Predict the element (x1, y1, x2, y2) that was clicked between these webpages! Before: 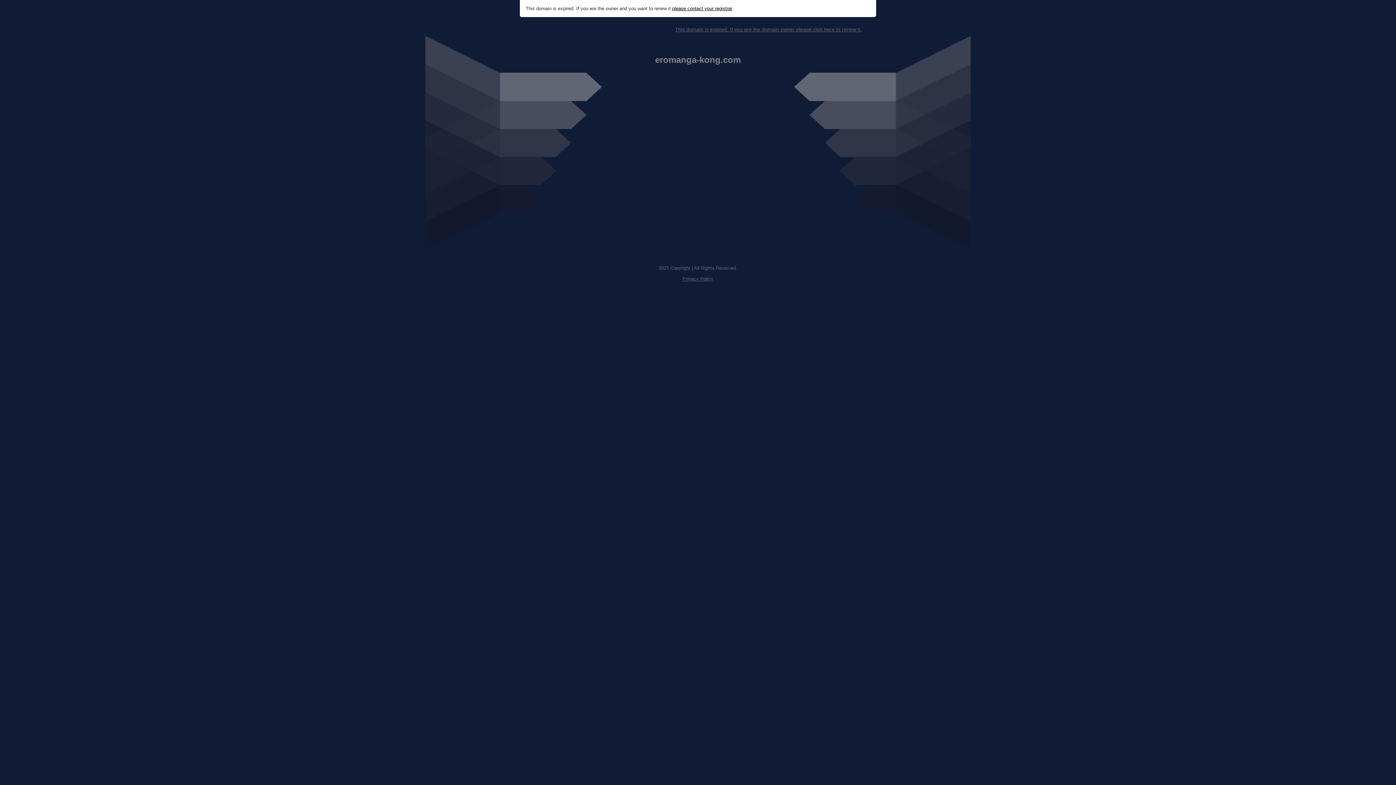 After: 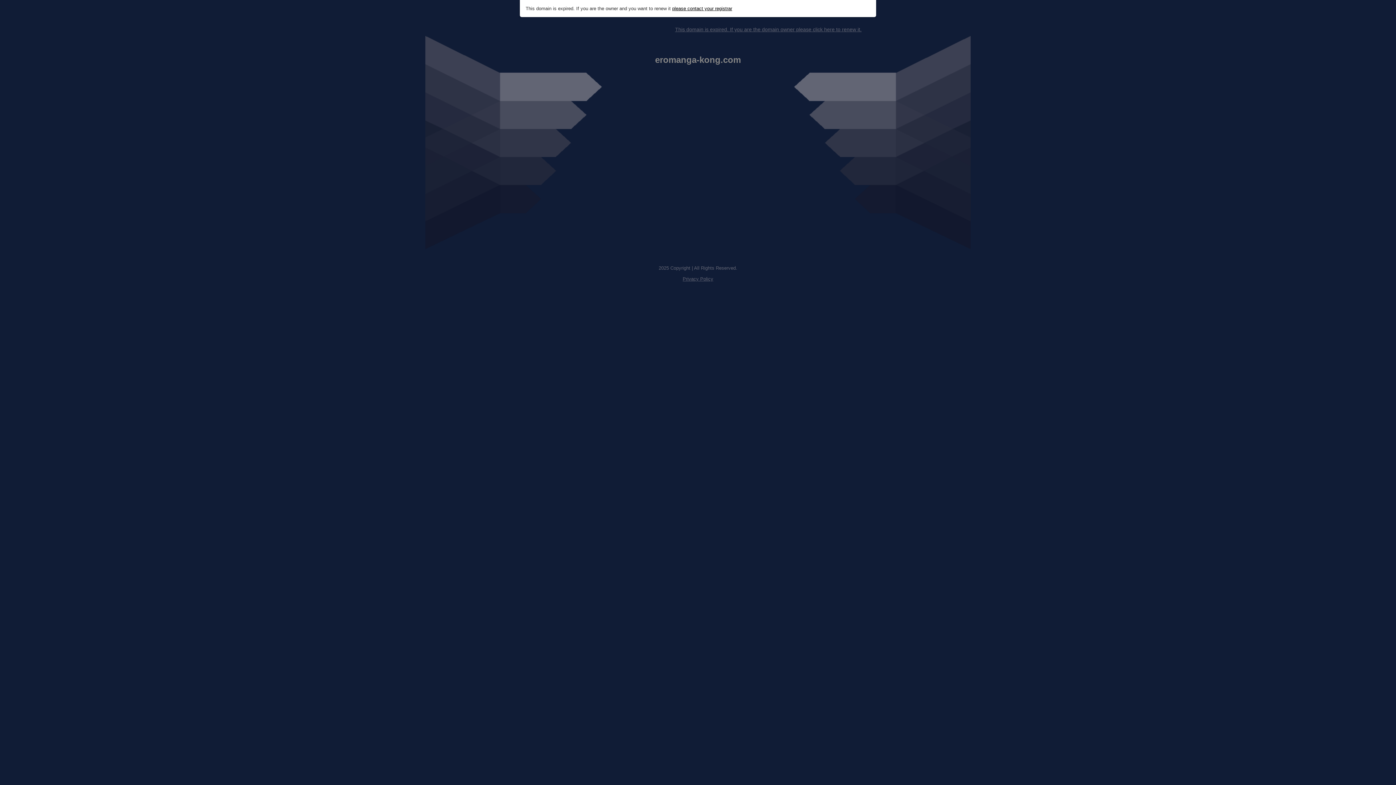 Action: label: please contact your registrar bbox: (672, 5, 732, 11)